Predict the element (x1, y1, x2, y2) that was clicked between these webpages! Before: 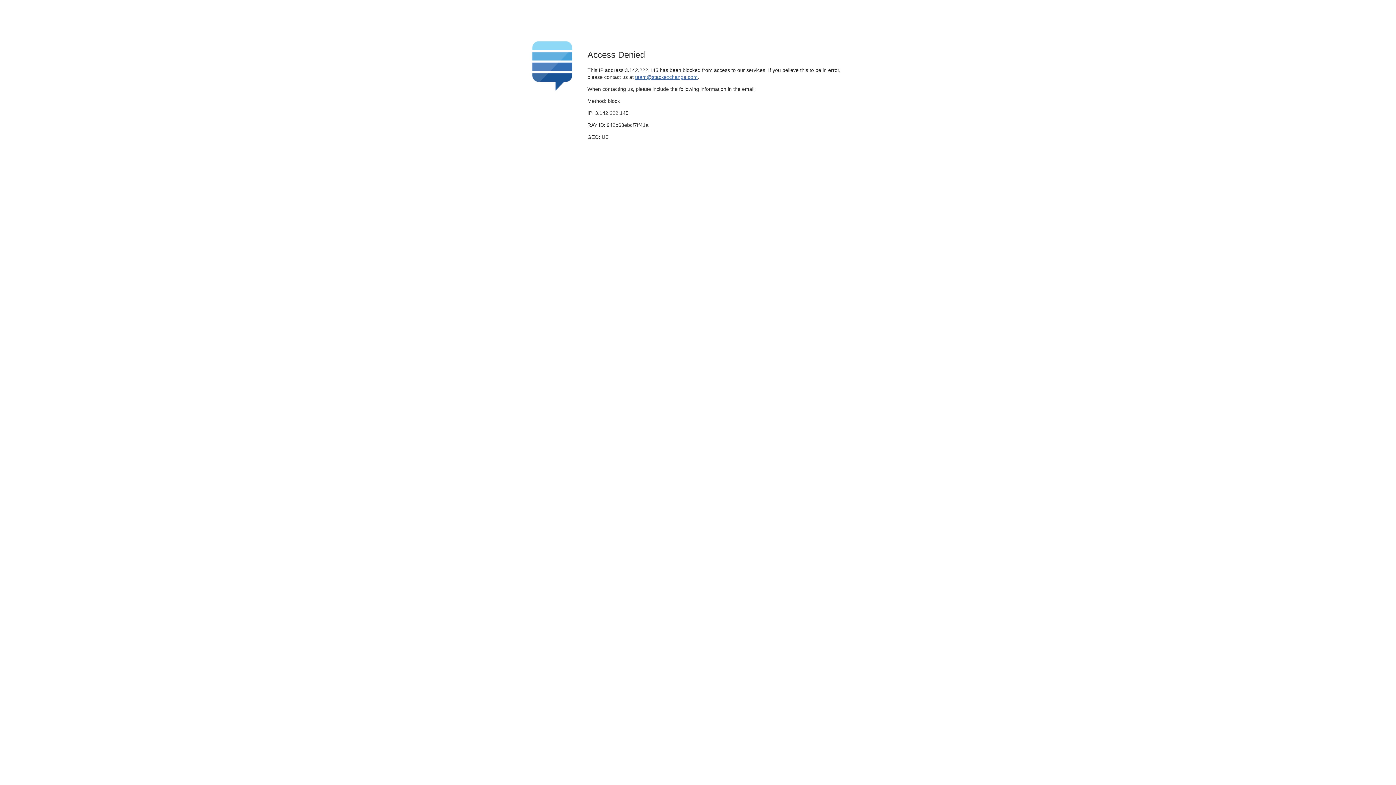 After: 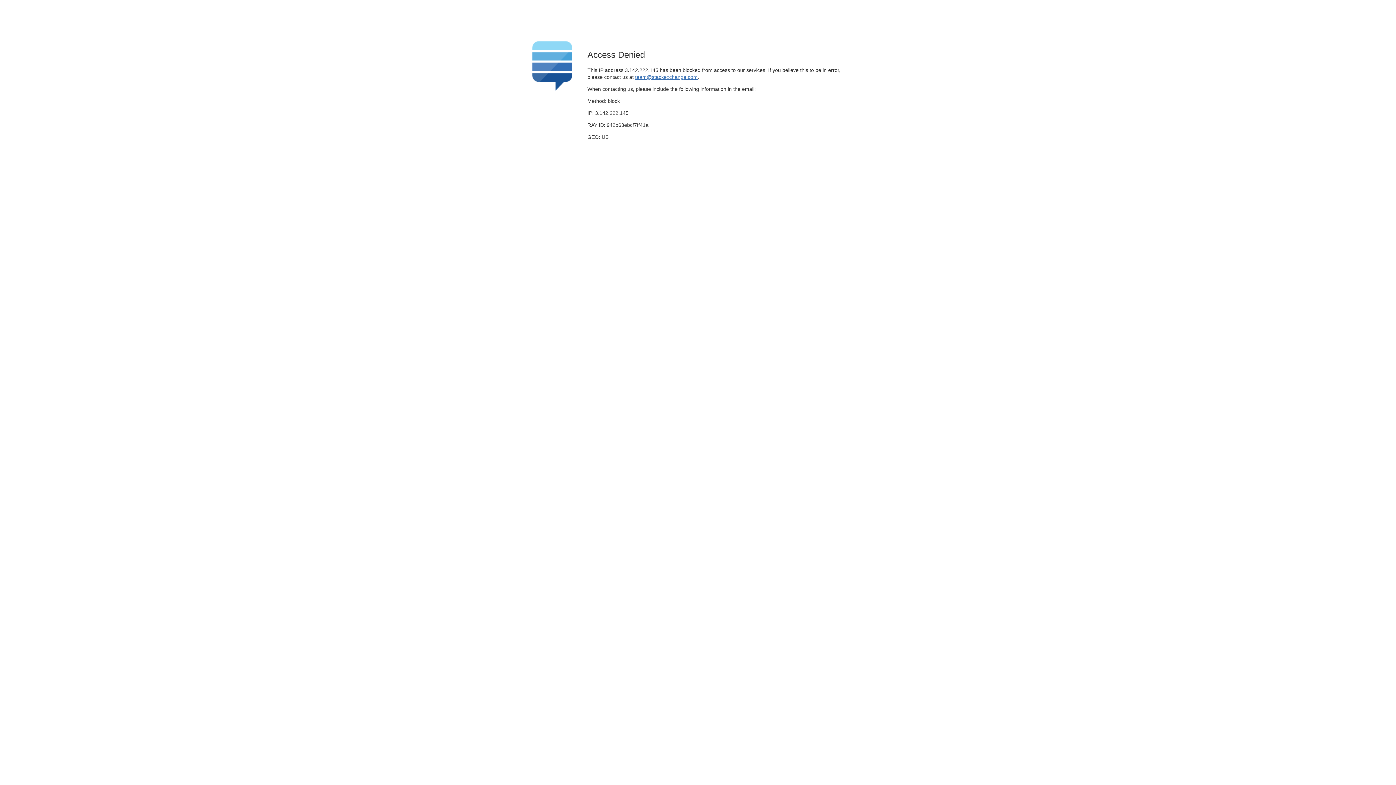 Action: label: team@stackexchange.com bbox: (635, 74, 697, 79)